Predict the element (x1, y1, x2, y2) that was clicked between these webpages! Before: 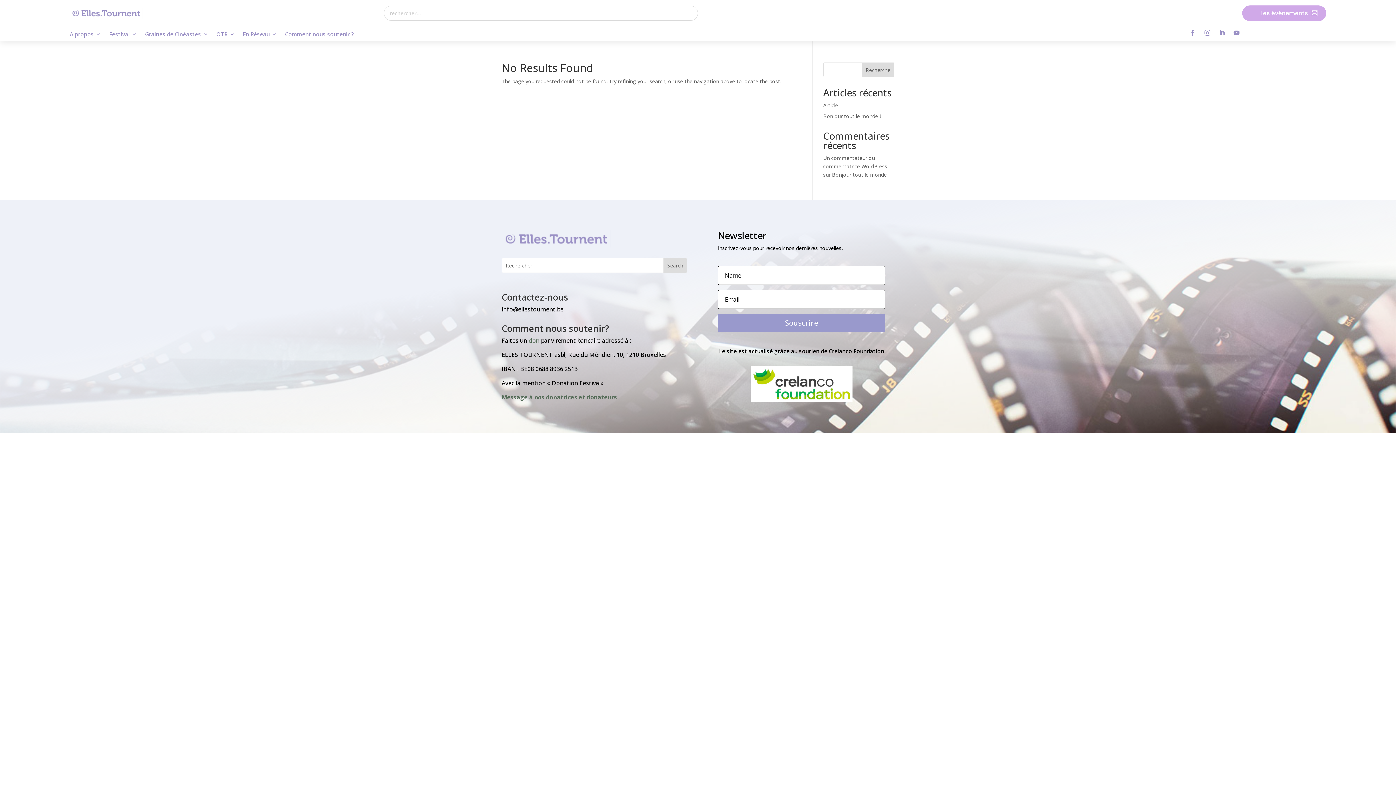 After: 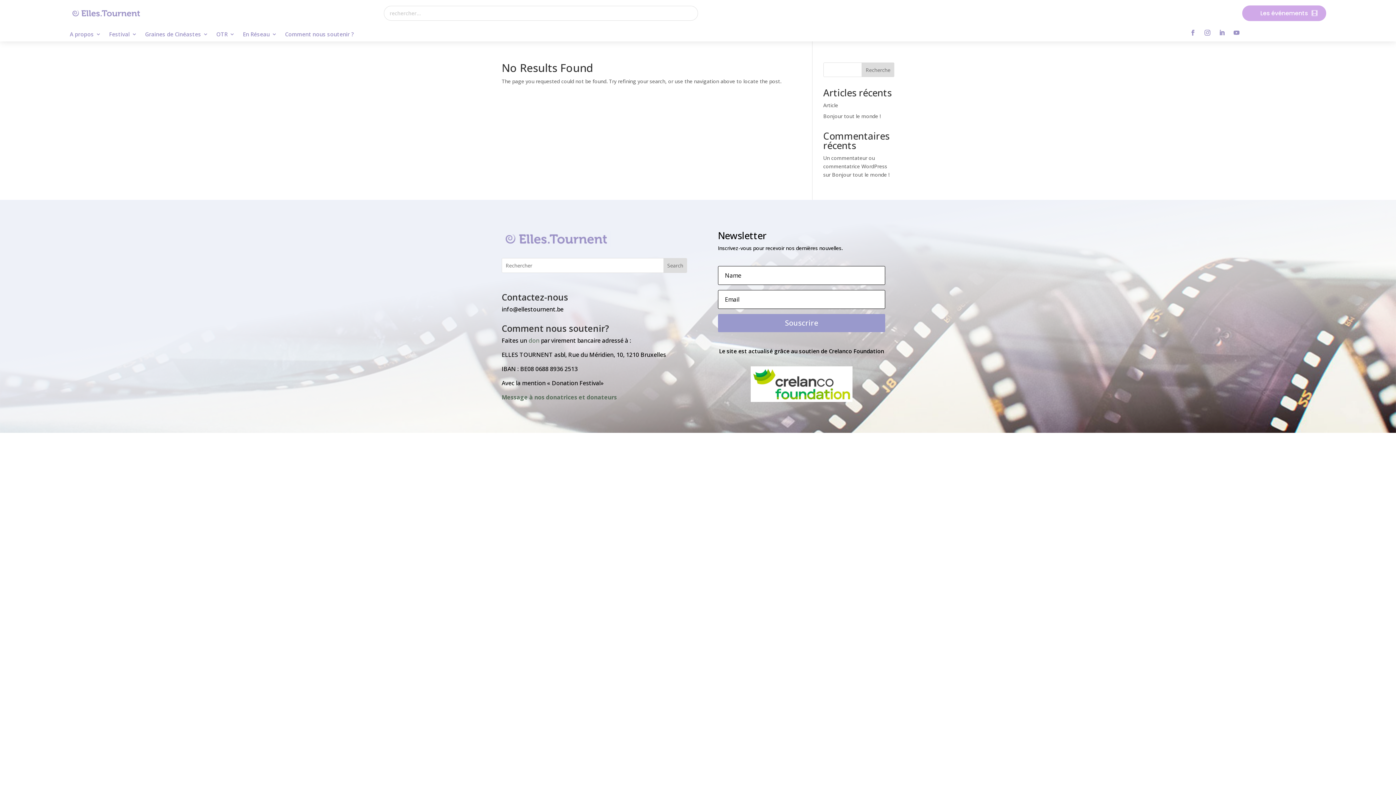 Action: label: Recherche bbox: (861, 62, 894, 77)